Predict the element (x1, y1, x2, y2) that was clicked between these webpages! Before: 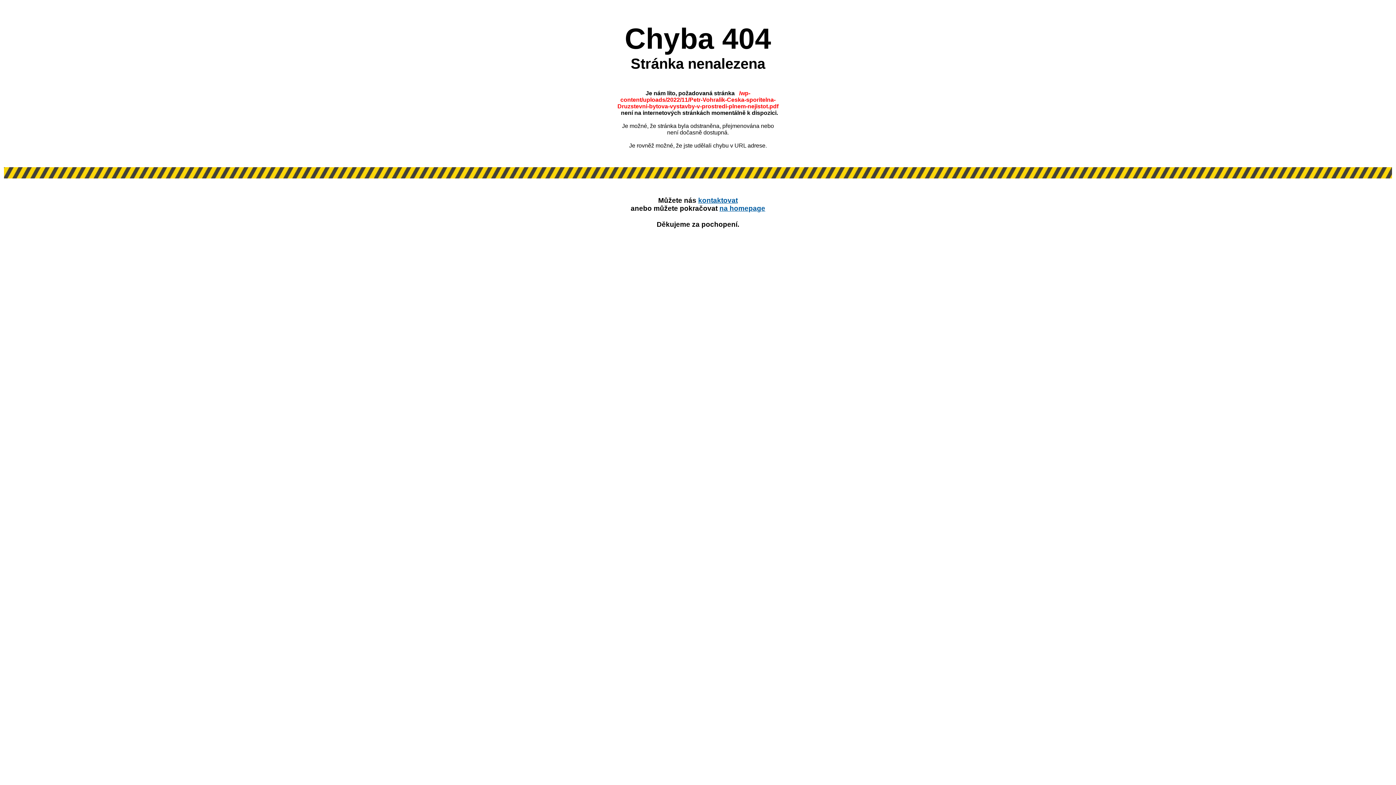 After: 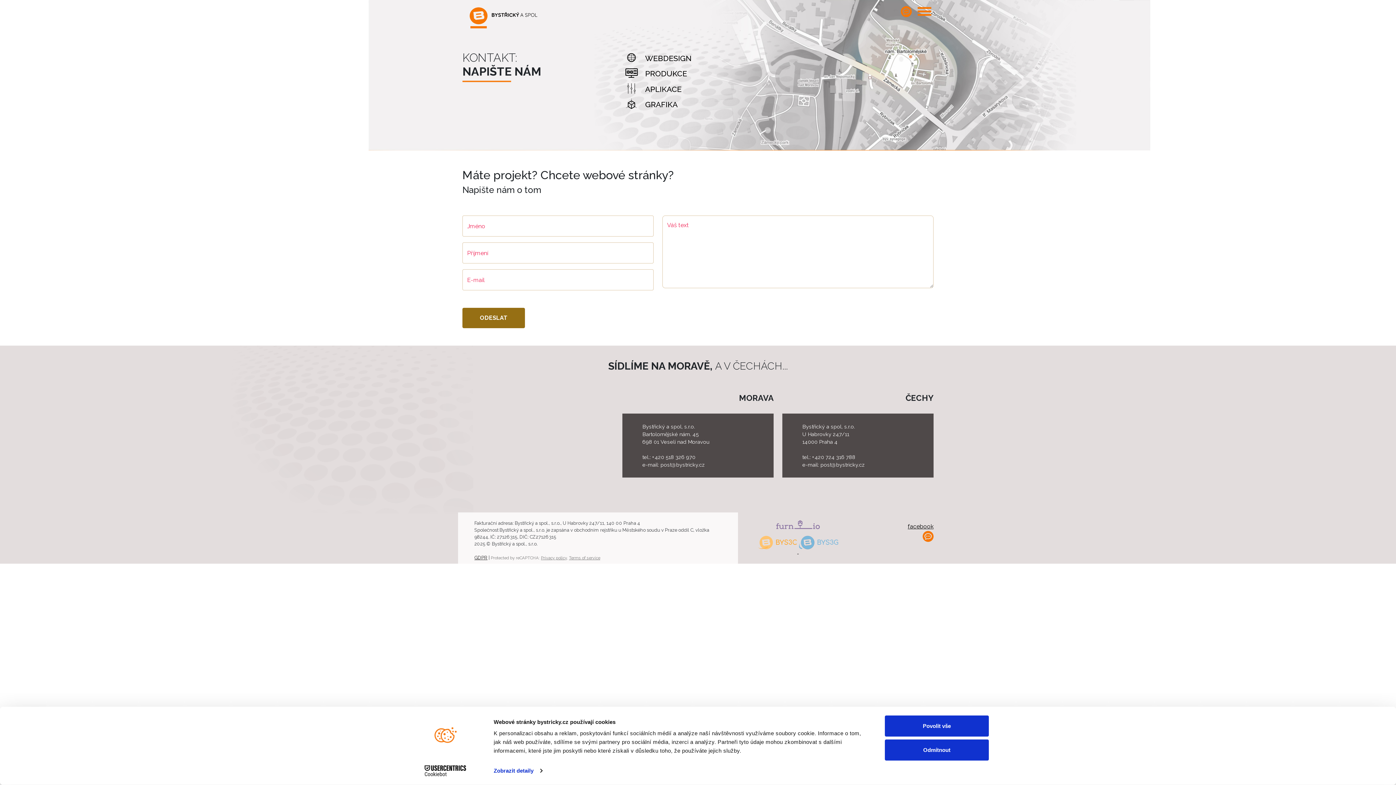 Action: bbox: (698, 196, 738, 204) label: kontaktovat